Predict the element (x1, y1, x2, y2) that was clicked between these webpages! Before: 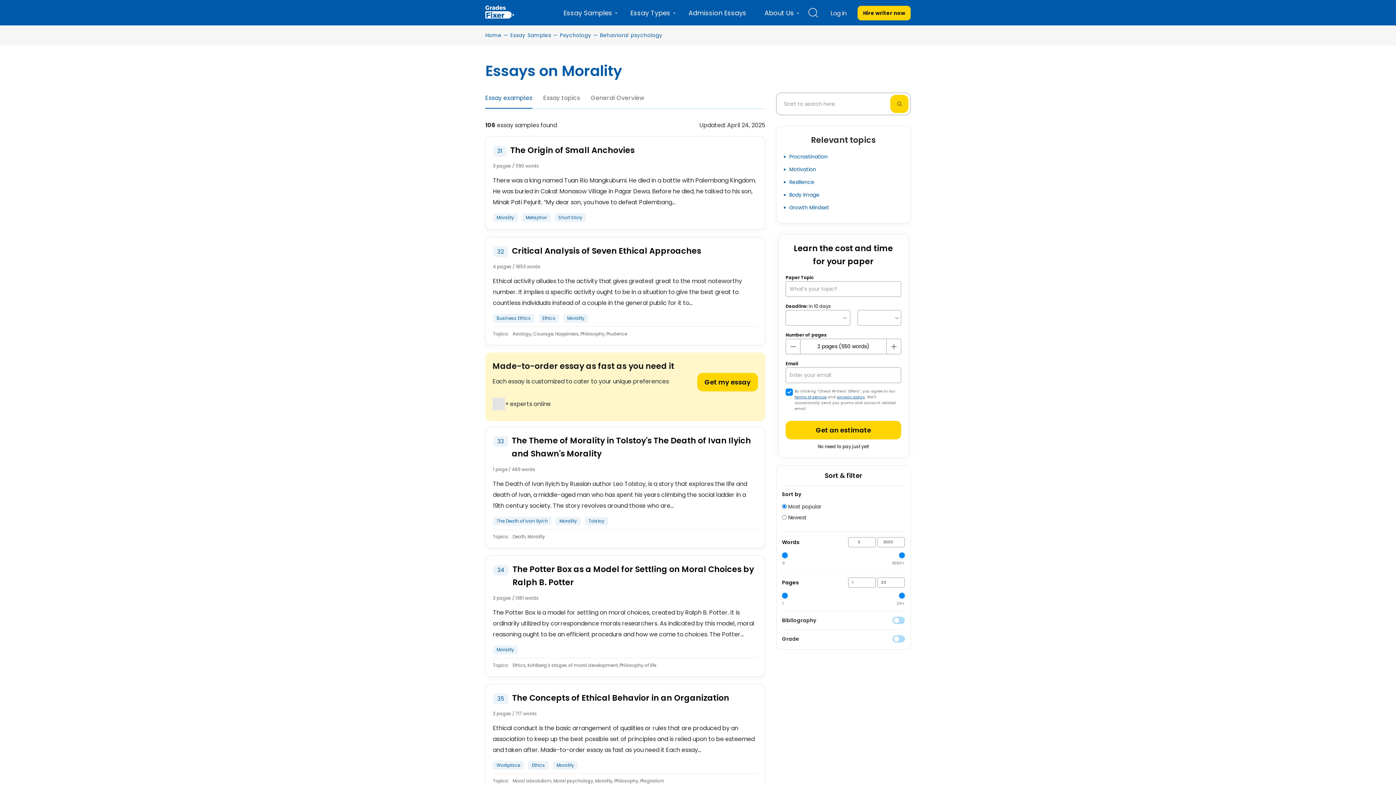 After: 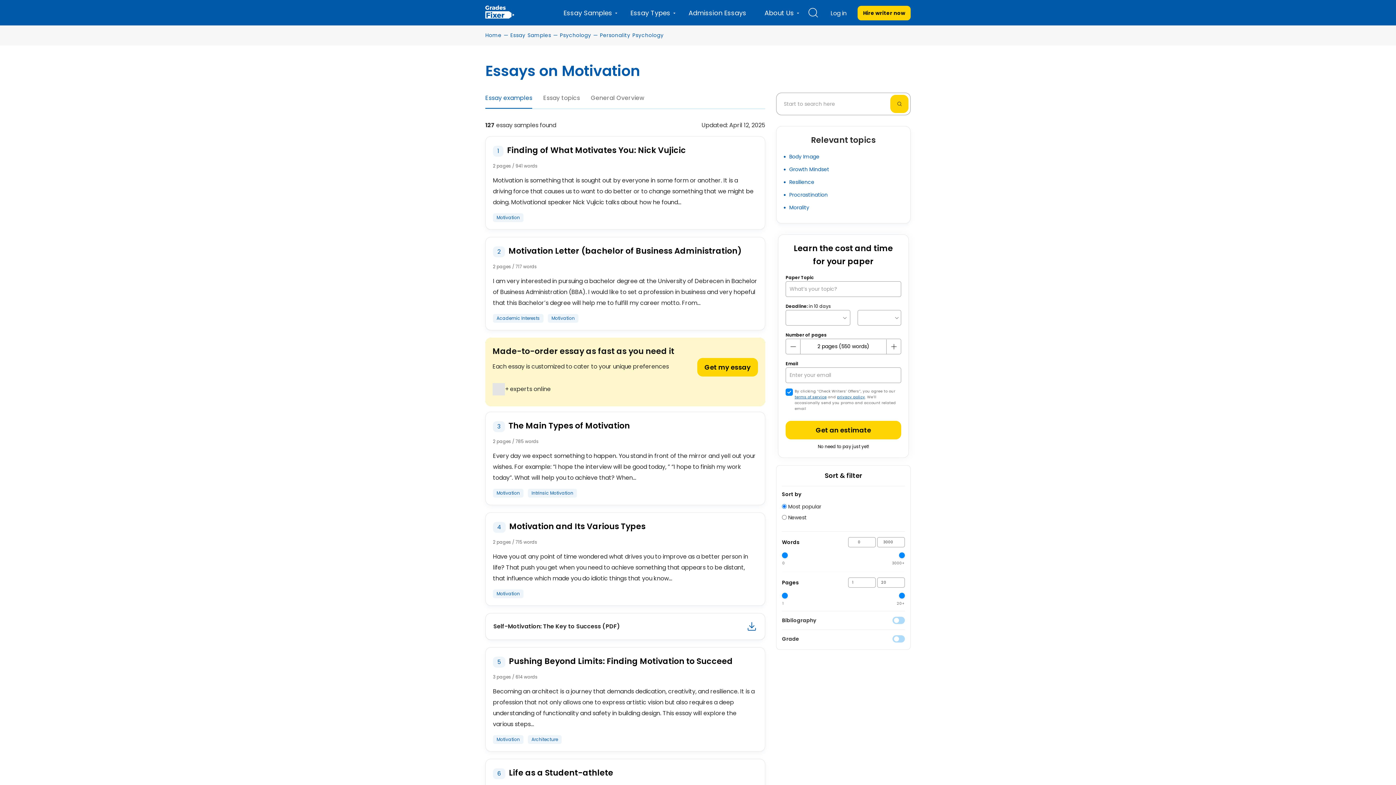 Action: bbox: (784, 165, 816, 173) label: Motivation